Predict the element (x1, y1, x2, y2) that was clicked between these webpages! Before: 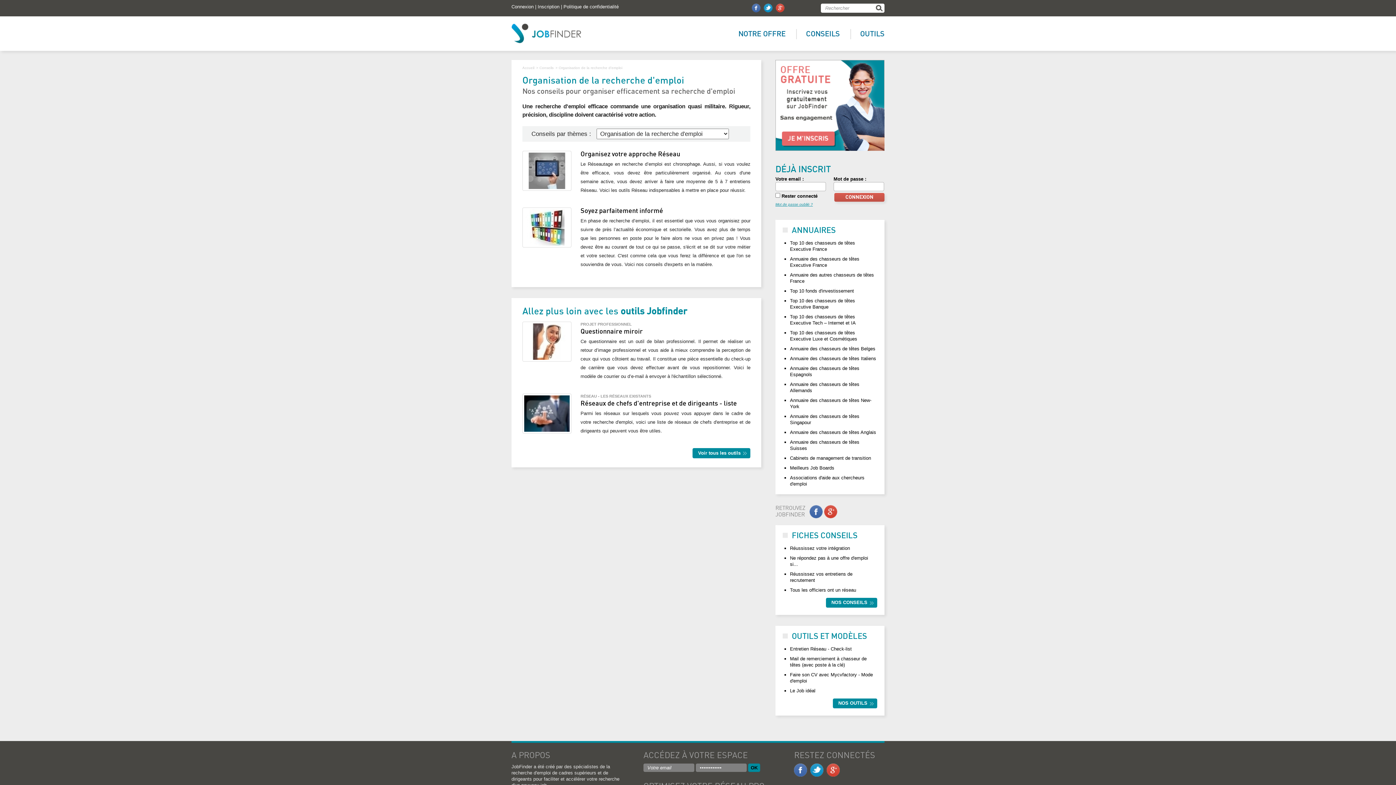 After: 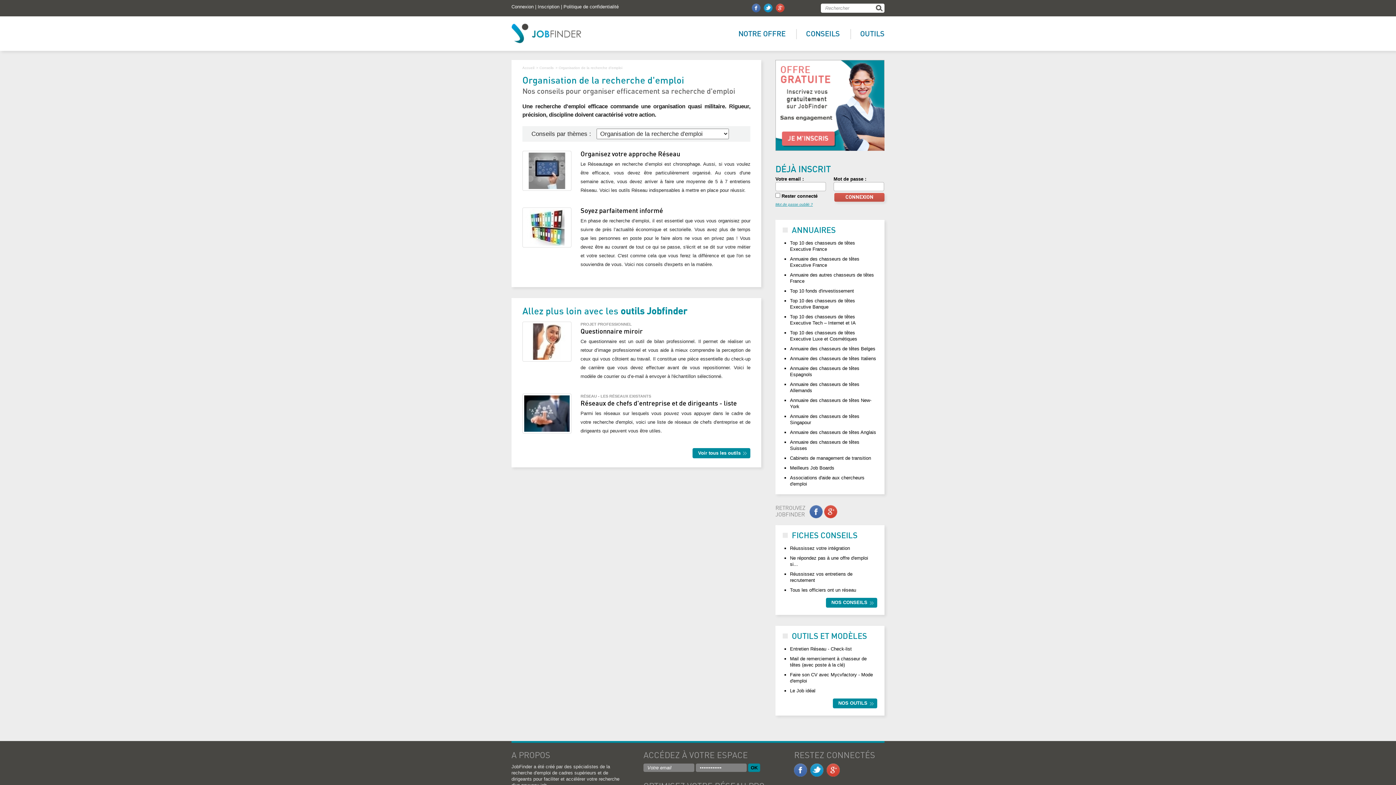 Action: label: Jobfinder sur Facebook bbox: (794, 763, 807, 776)